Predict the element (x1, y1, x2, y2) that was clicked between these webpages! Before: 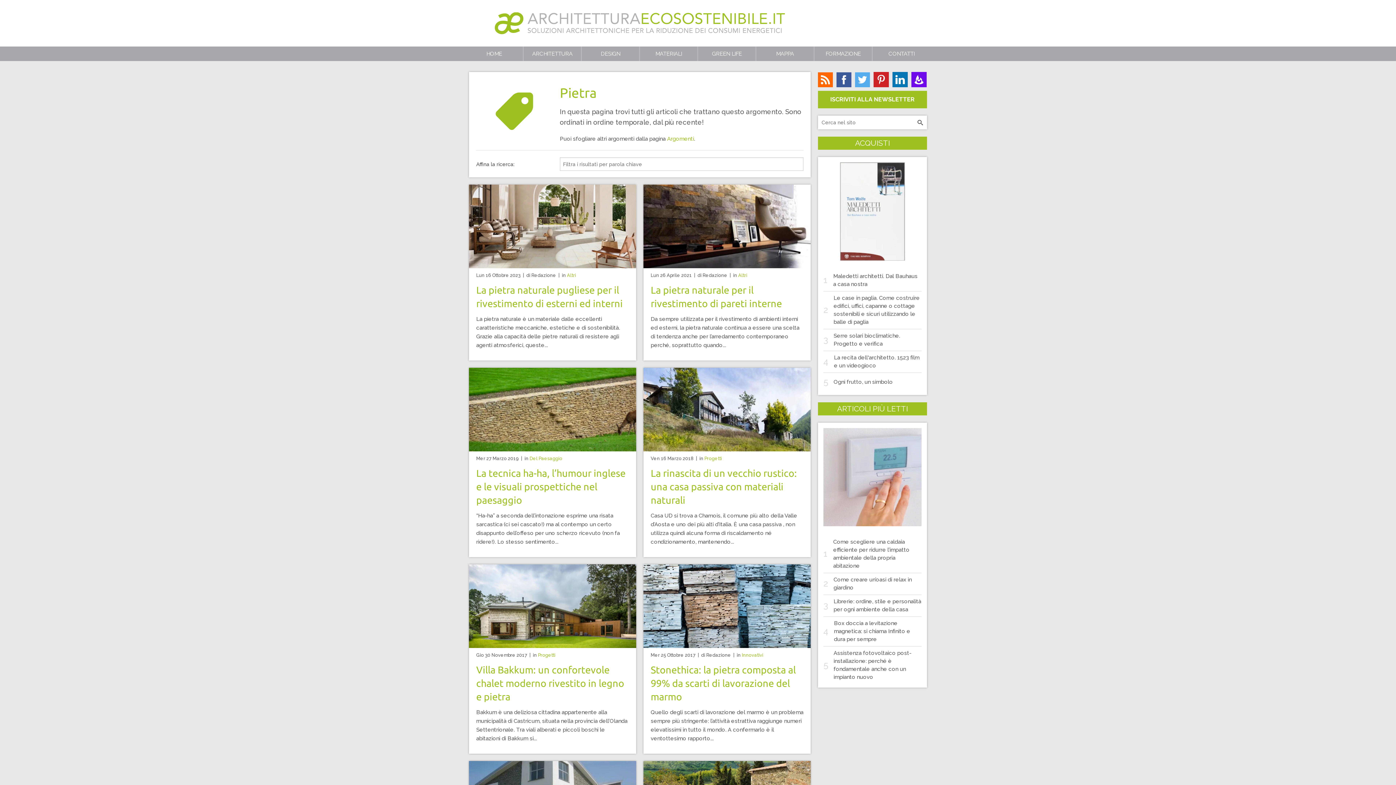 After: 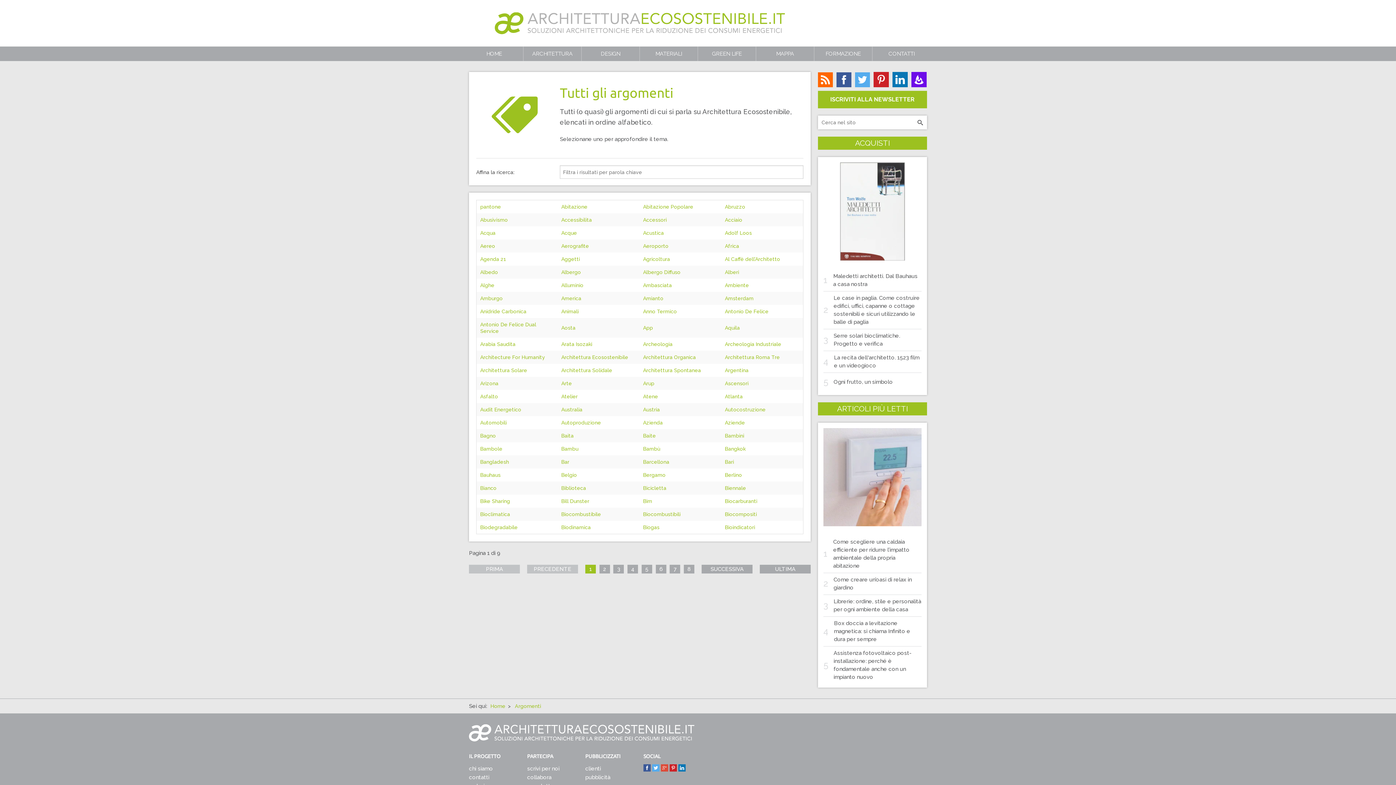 Action: bbox: (667, 135, 694, 142) label: Argomenti